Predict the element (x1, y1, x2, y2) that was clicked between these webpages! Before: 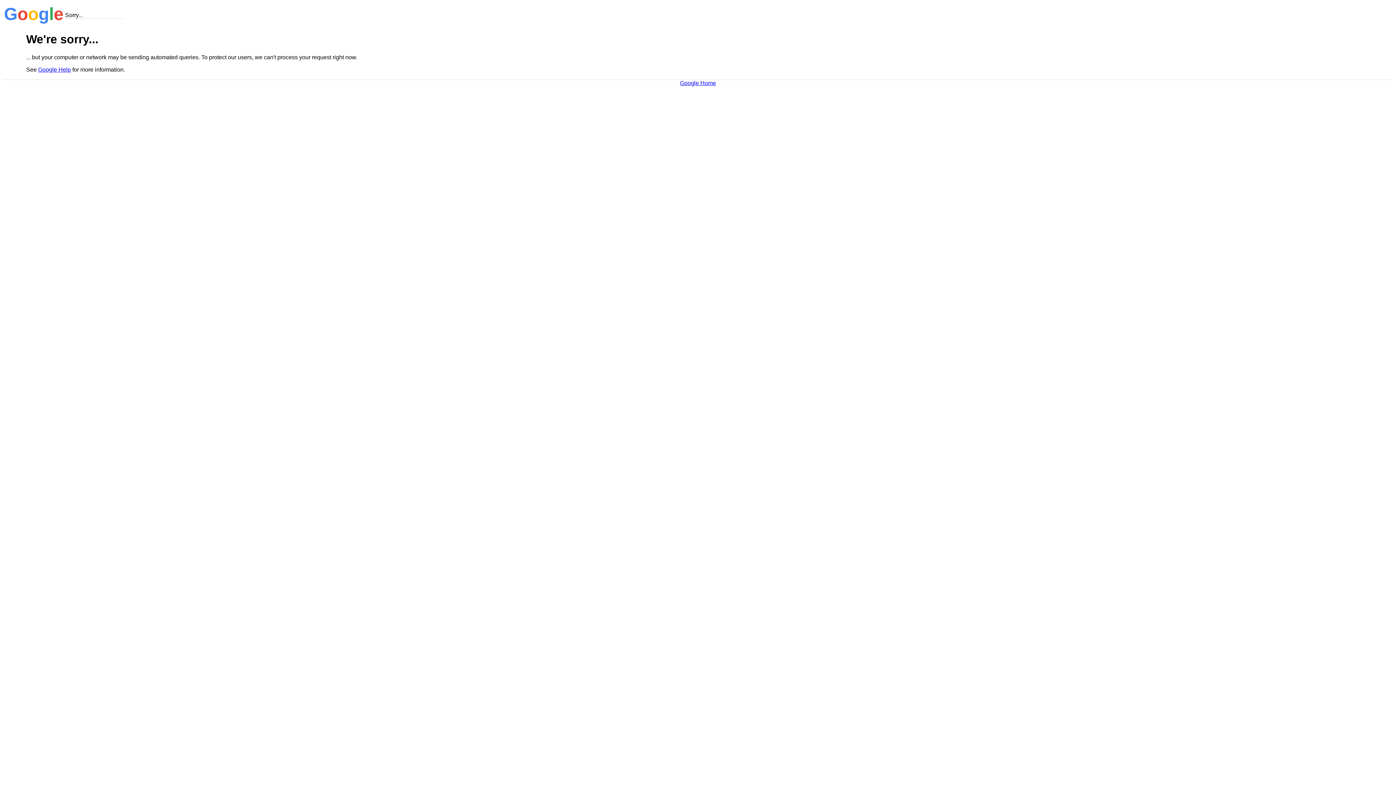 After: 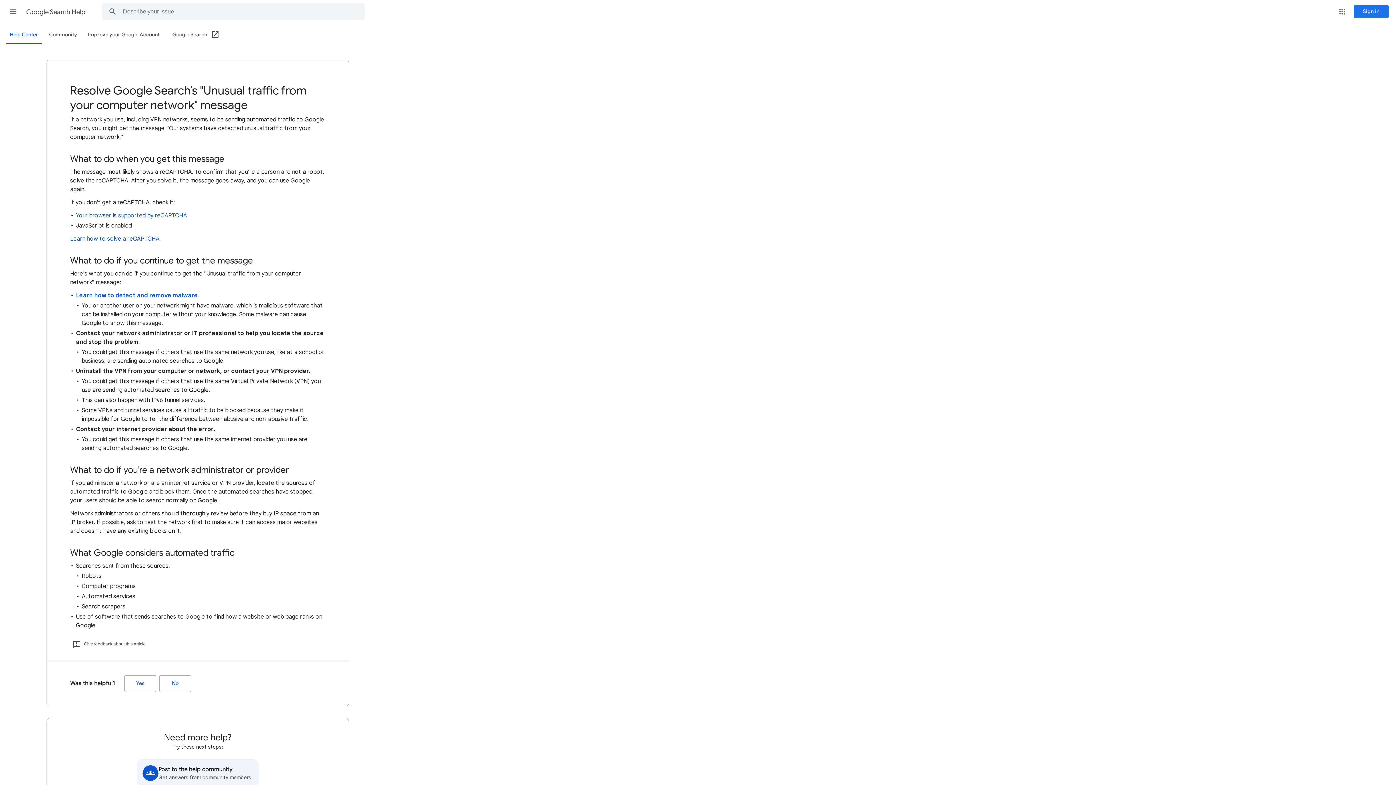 Action: bbox: (38, 66, 70, 72) label: Google Help